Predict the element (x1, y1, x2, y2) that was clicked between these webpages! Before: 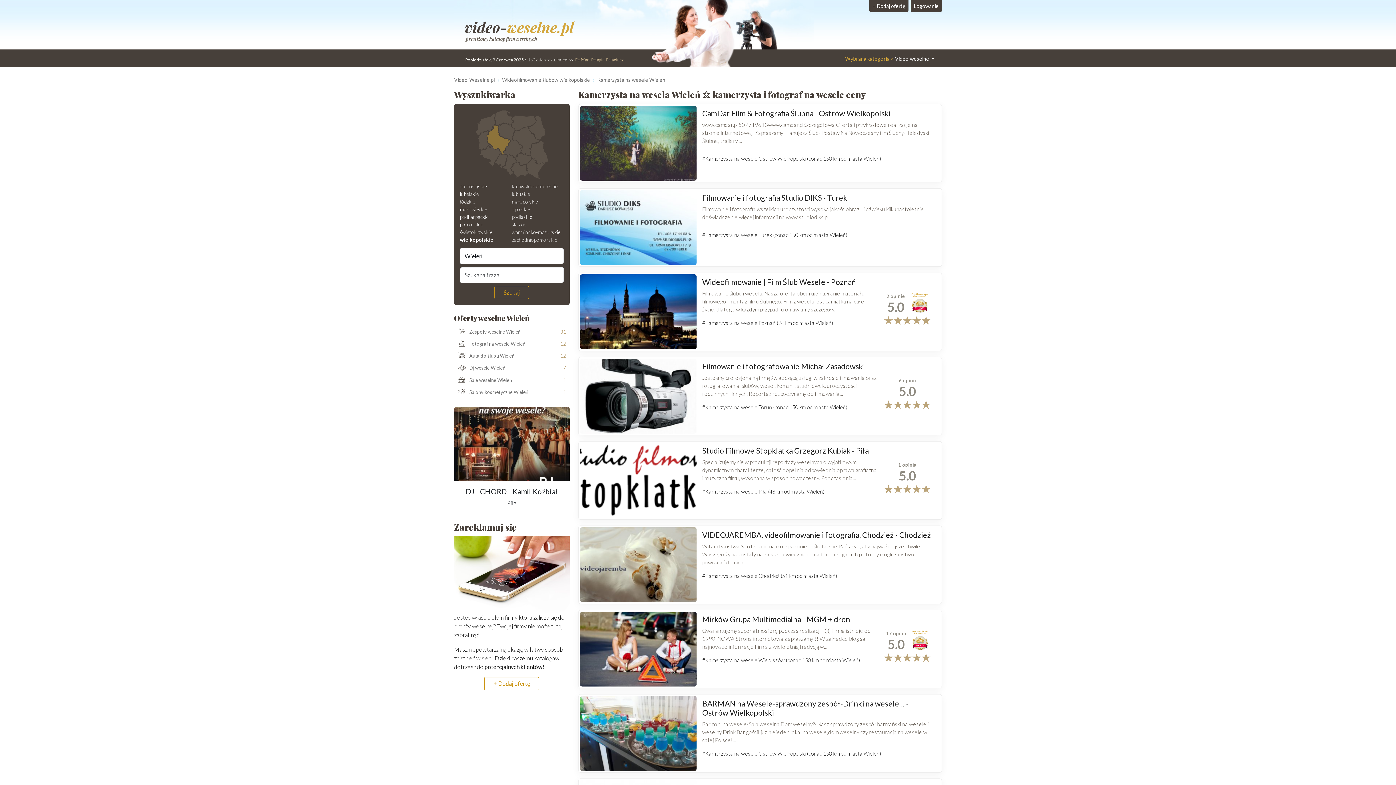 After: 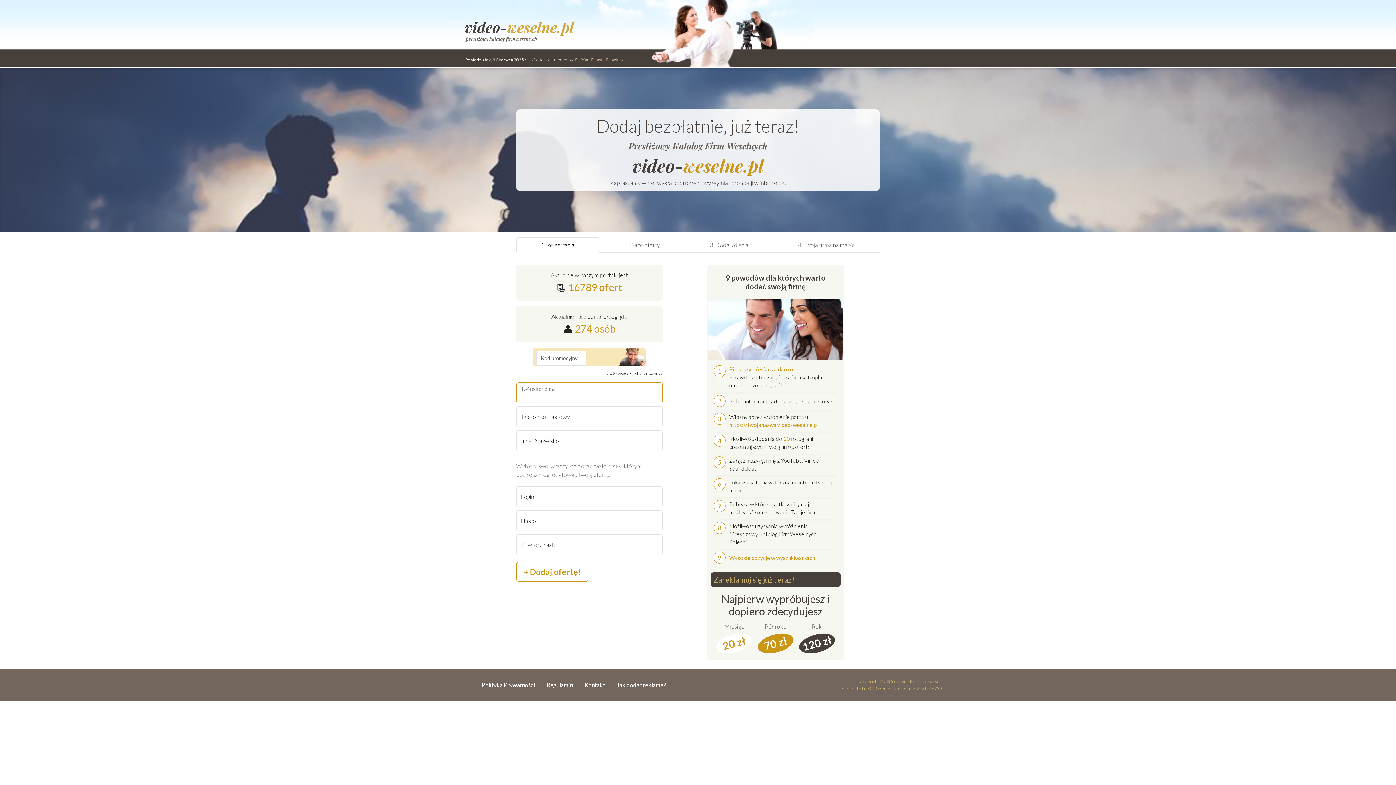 Action: label: Zareklamuj się bbox: (454, 522, 569, 577)